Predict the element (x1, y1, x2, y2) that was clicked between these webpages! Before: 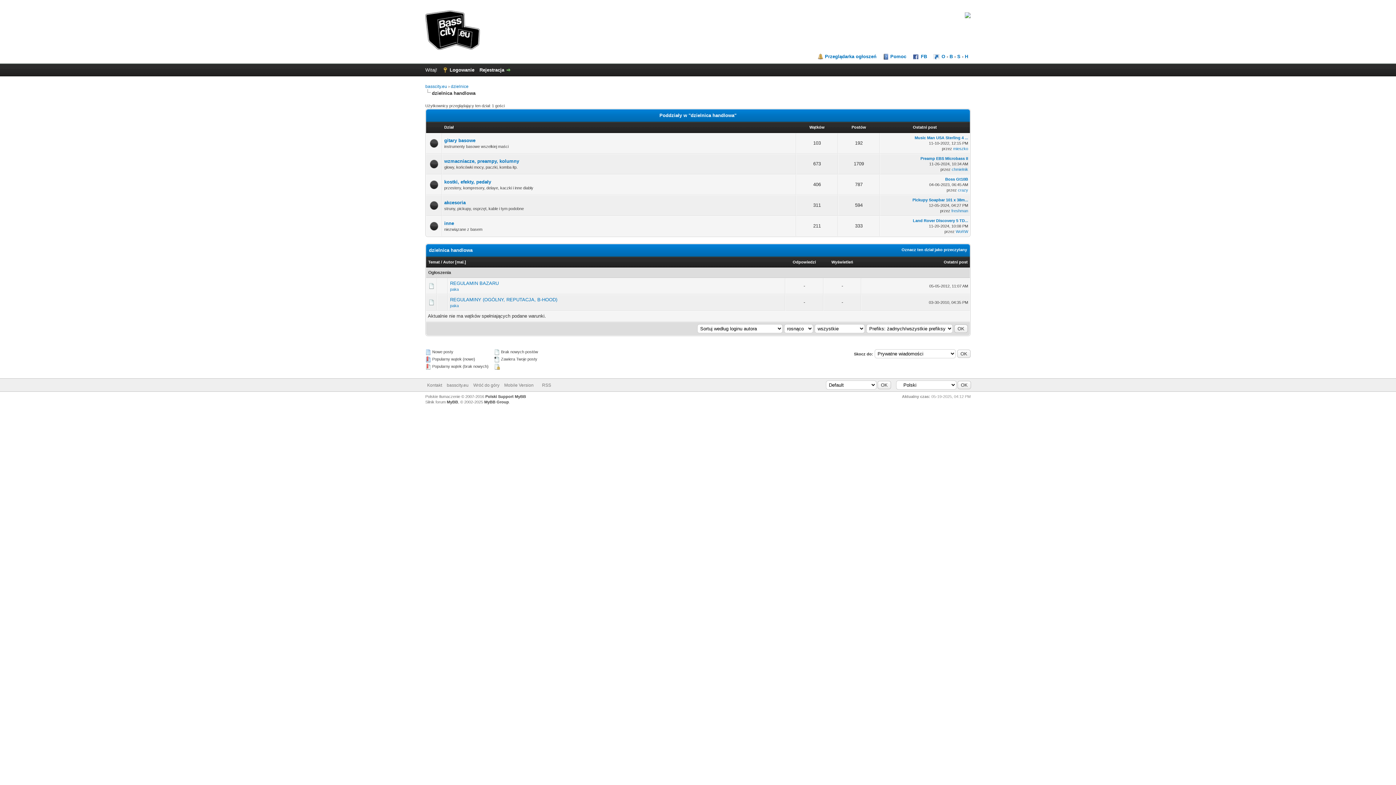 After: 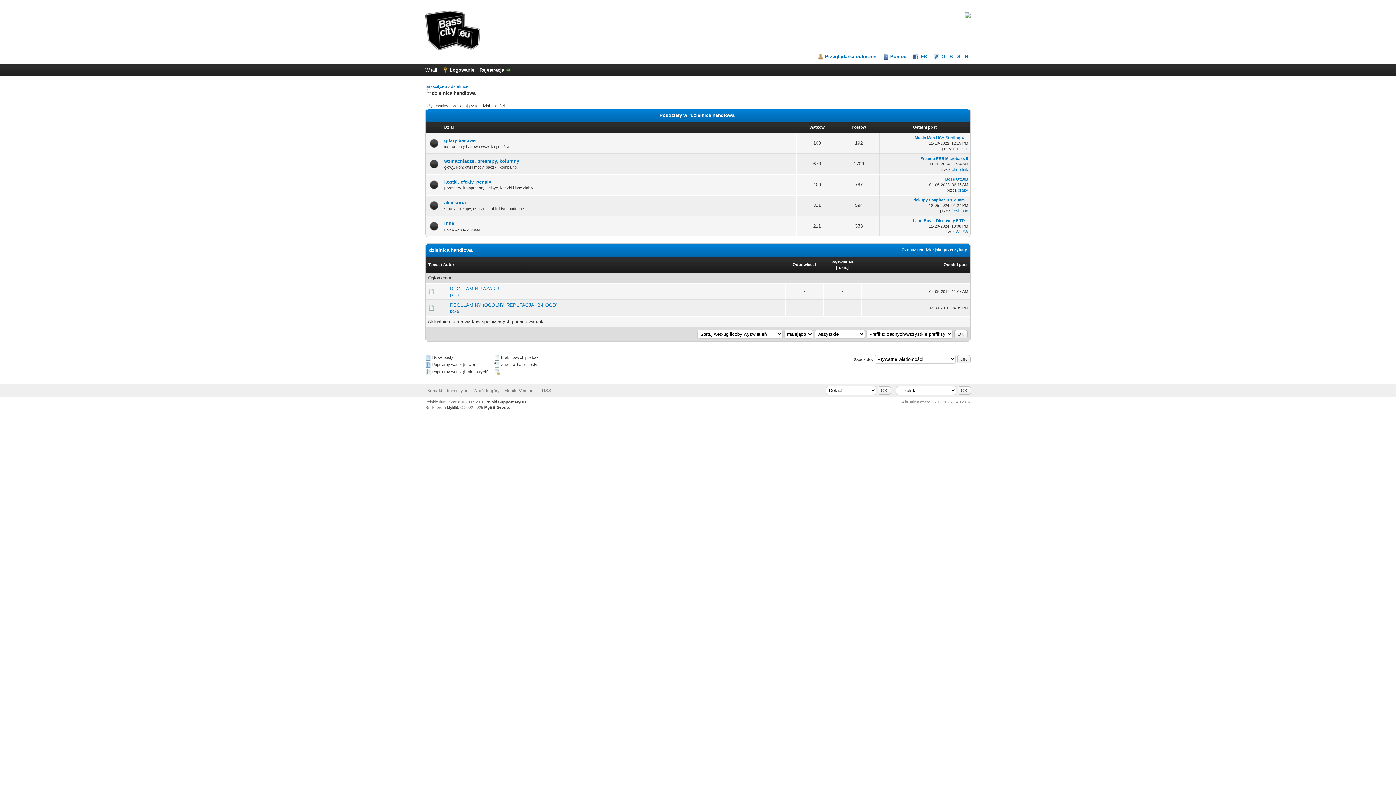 Action: bbox: (831, 260, 853, 264) label: Wyświetleń